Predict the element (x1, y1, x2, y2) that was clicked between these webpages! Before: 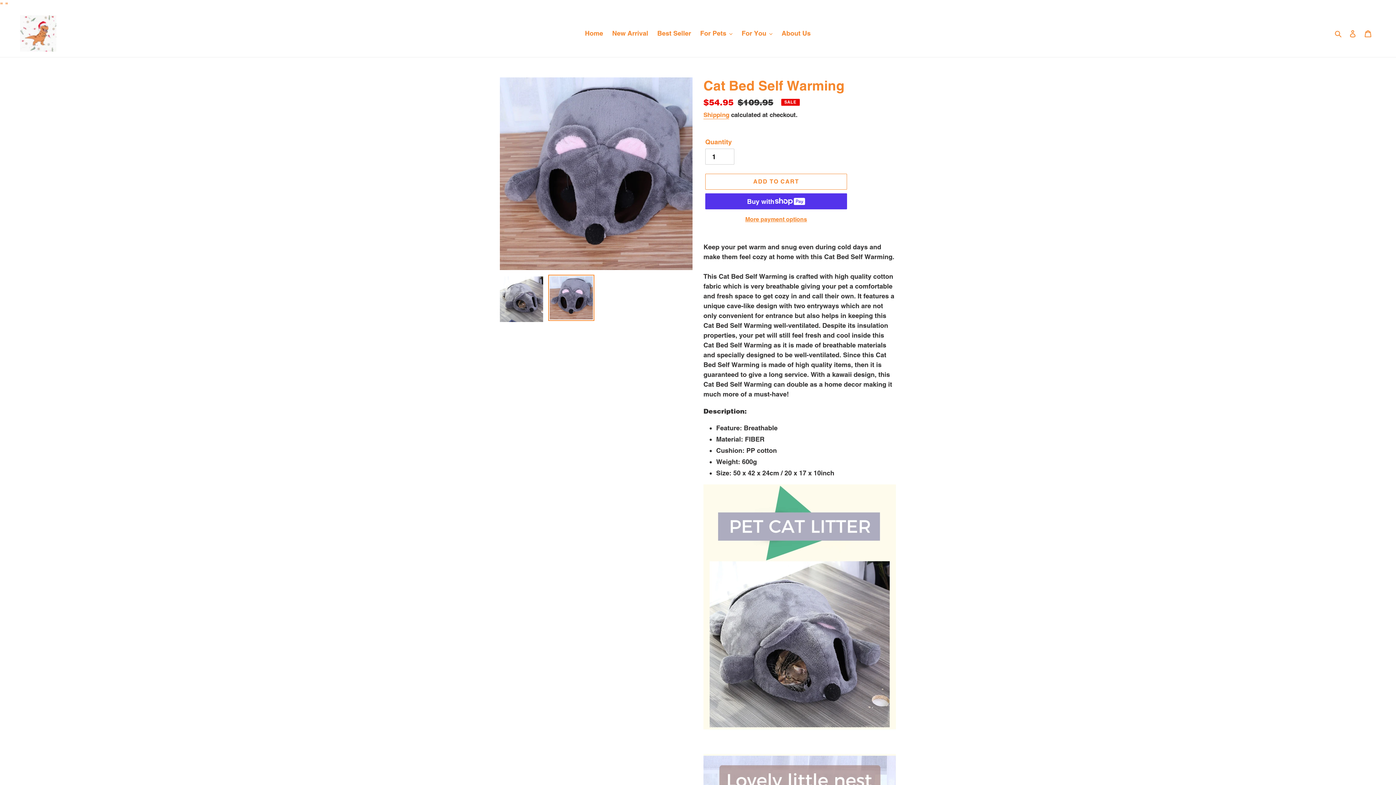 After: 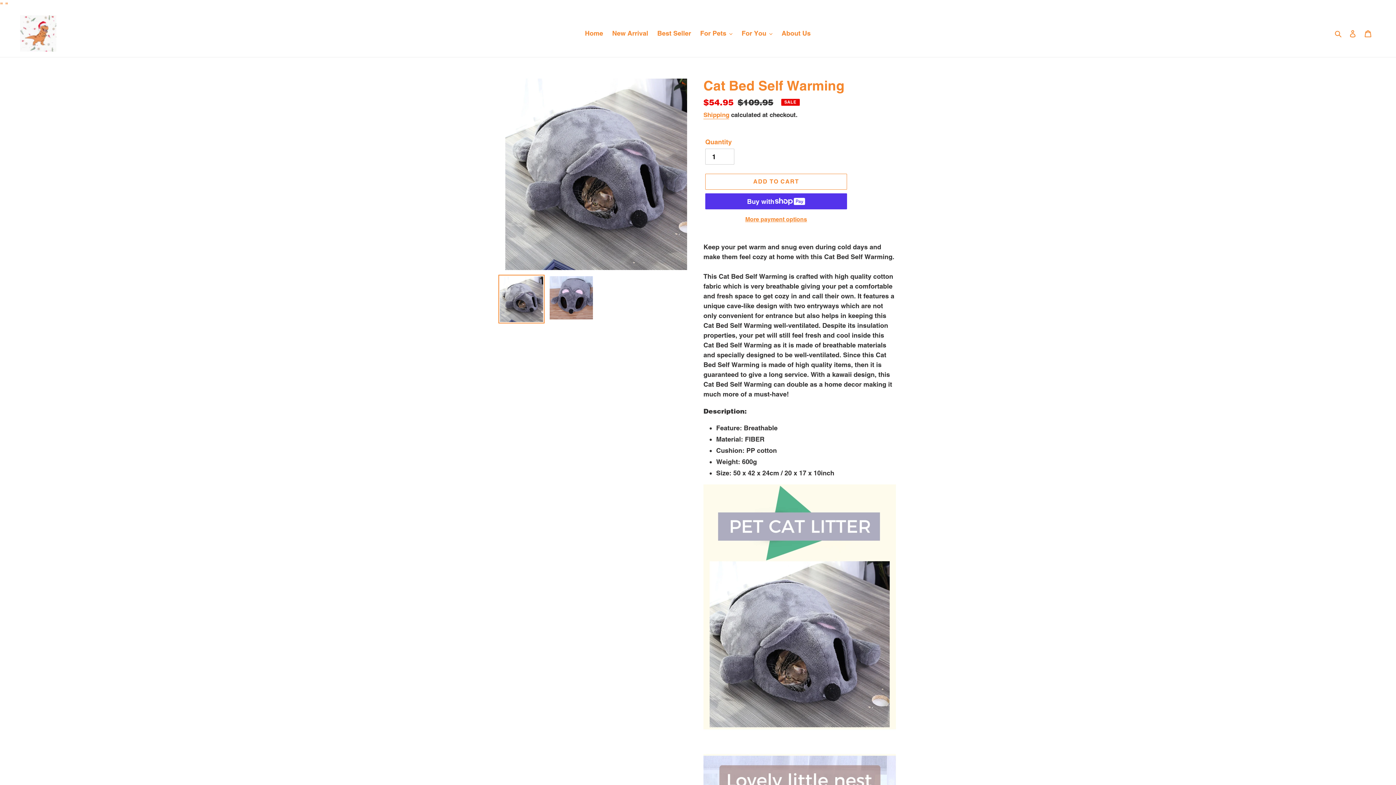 Action: bbox: (498, 274, 544, 323)